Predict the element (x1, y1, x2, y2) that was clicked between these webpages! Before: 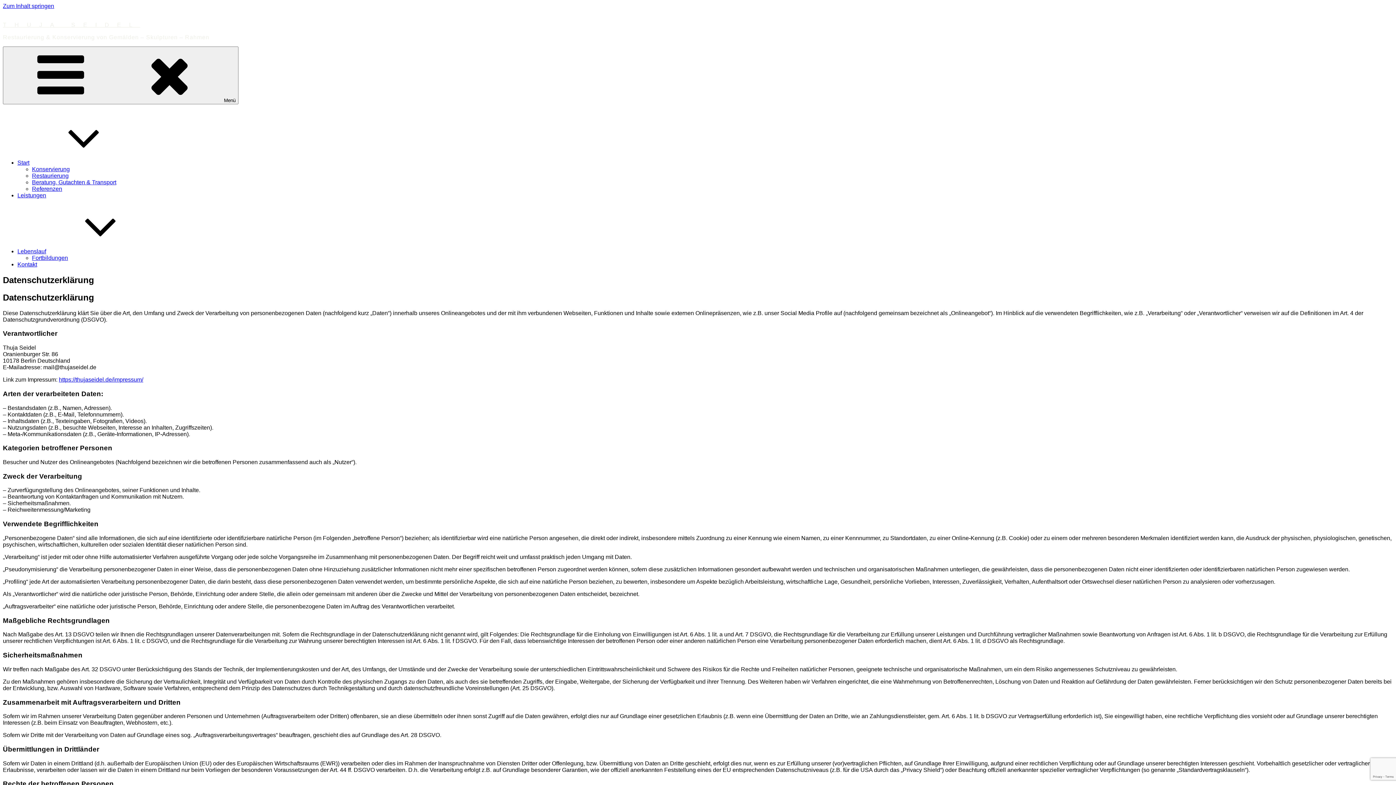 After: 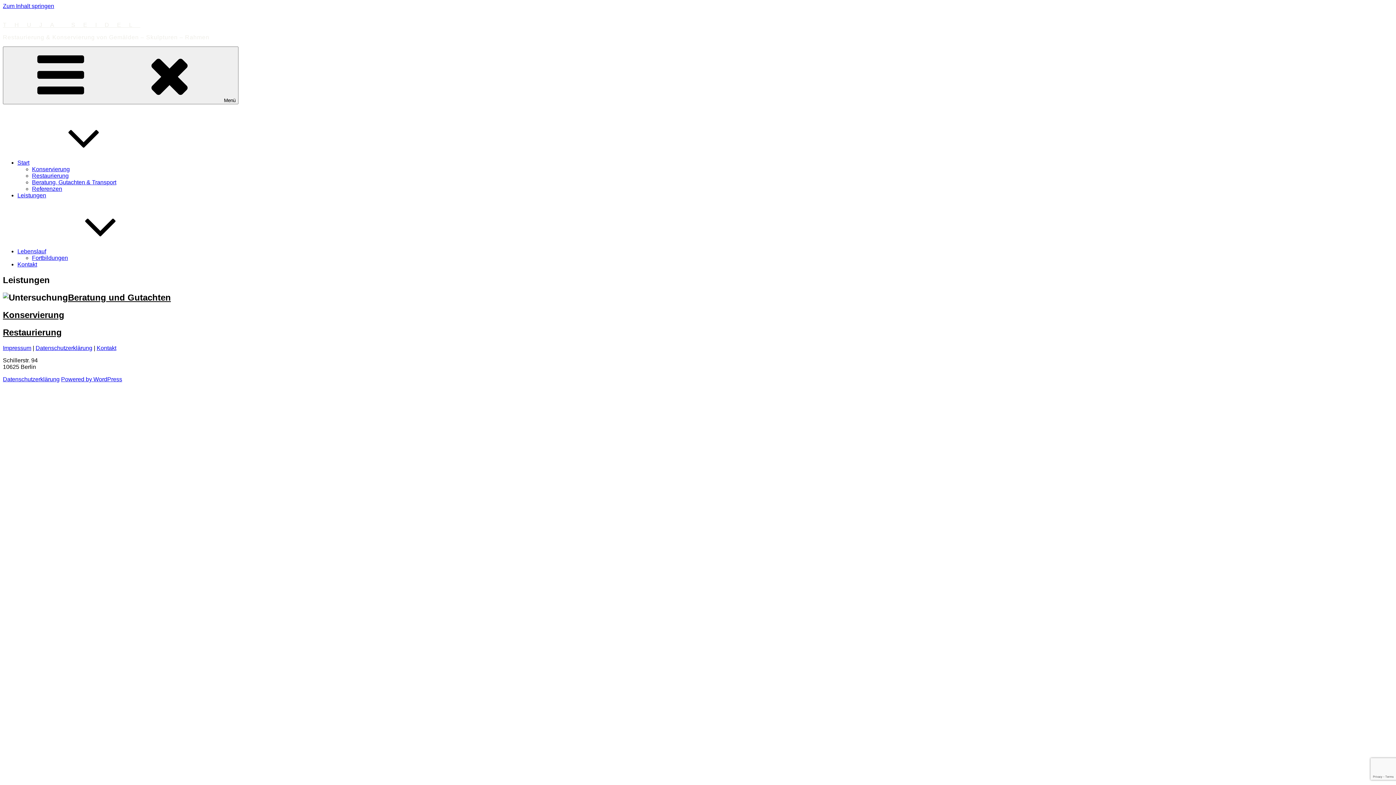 Action: bbox: (17, 192, 46, 198) label: Leistungen